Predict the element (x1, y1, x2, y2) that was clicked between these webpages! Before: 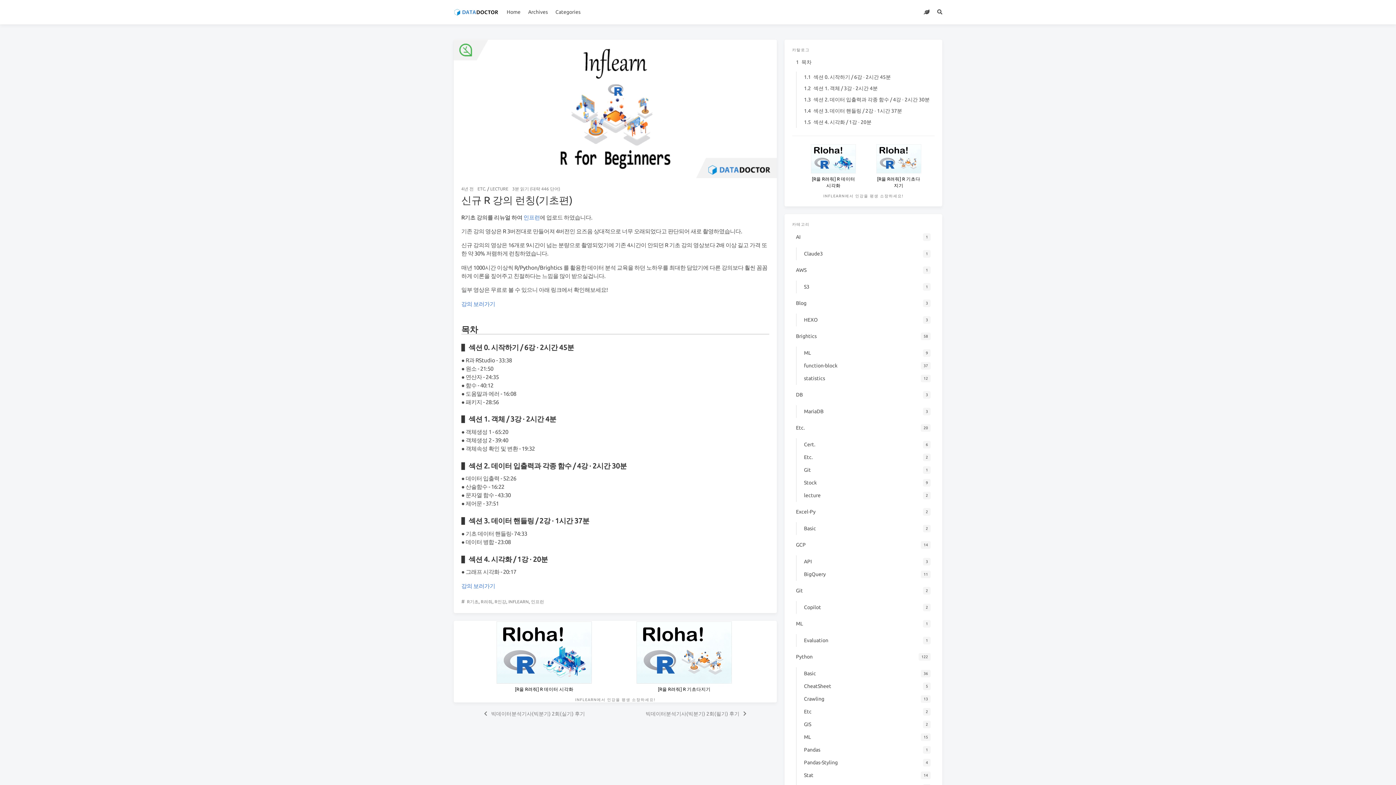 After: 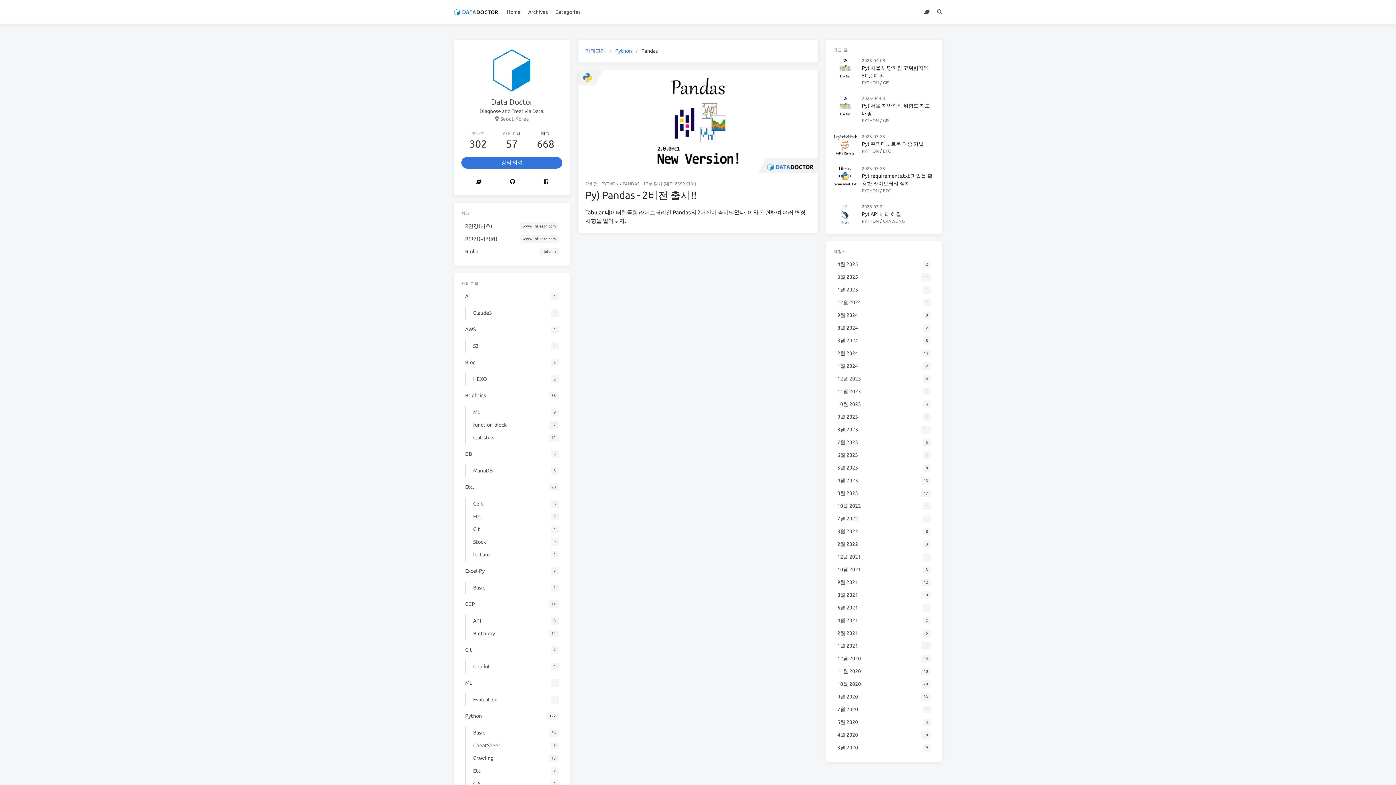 Action: bbox: (800, 743, 934, 756) label: Pandas
1